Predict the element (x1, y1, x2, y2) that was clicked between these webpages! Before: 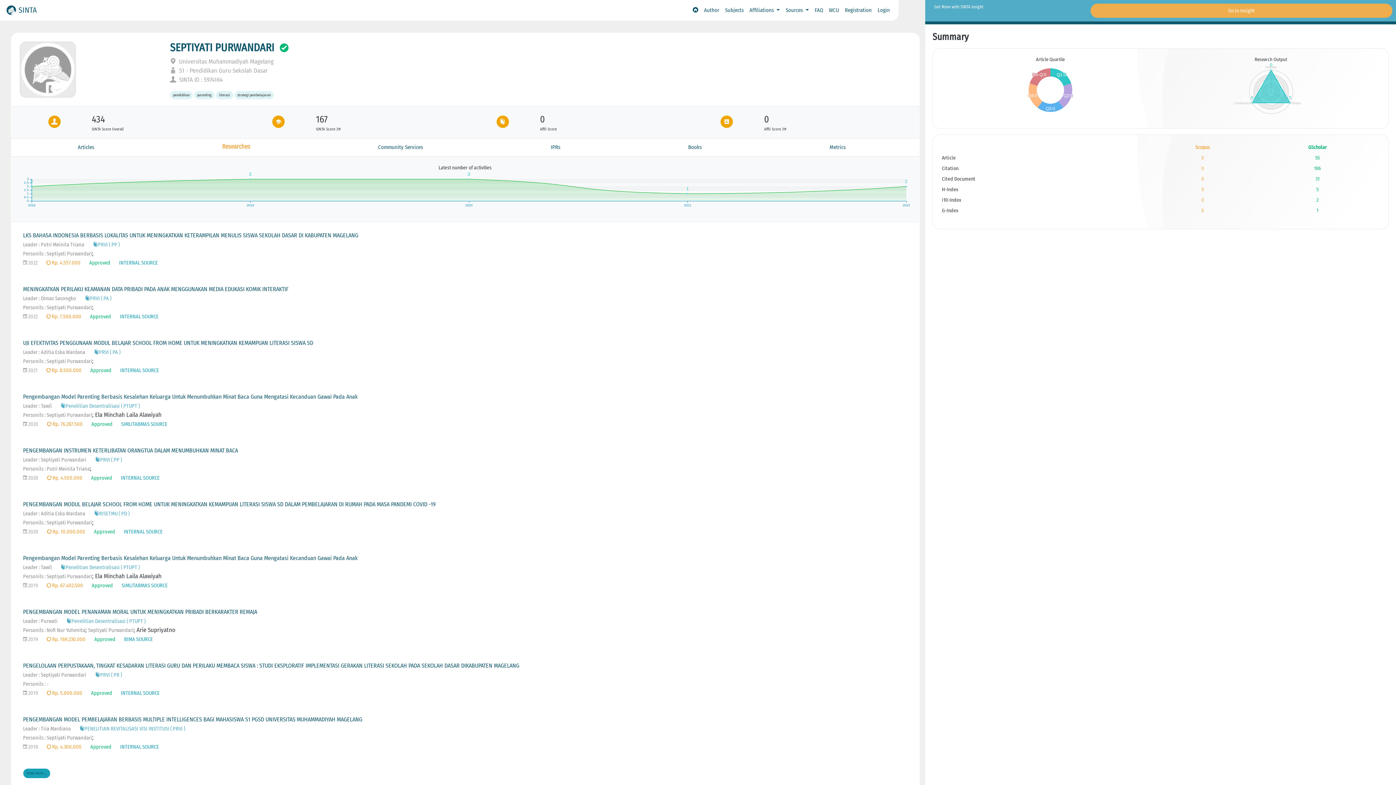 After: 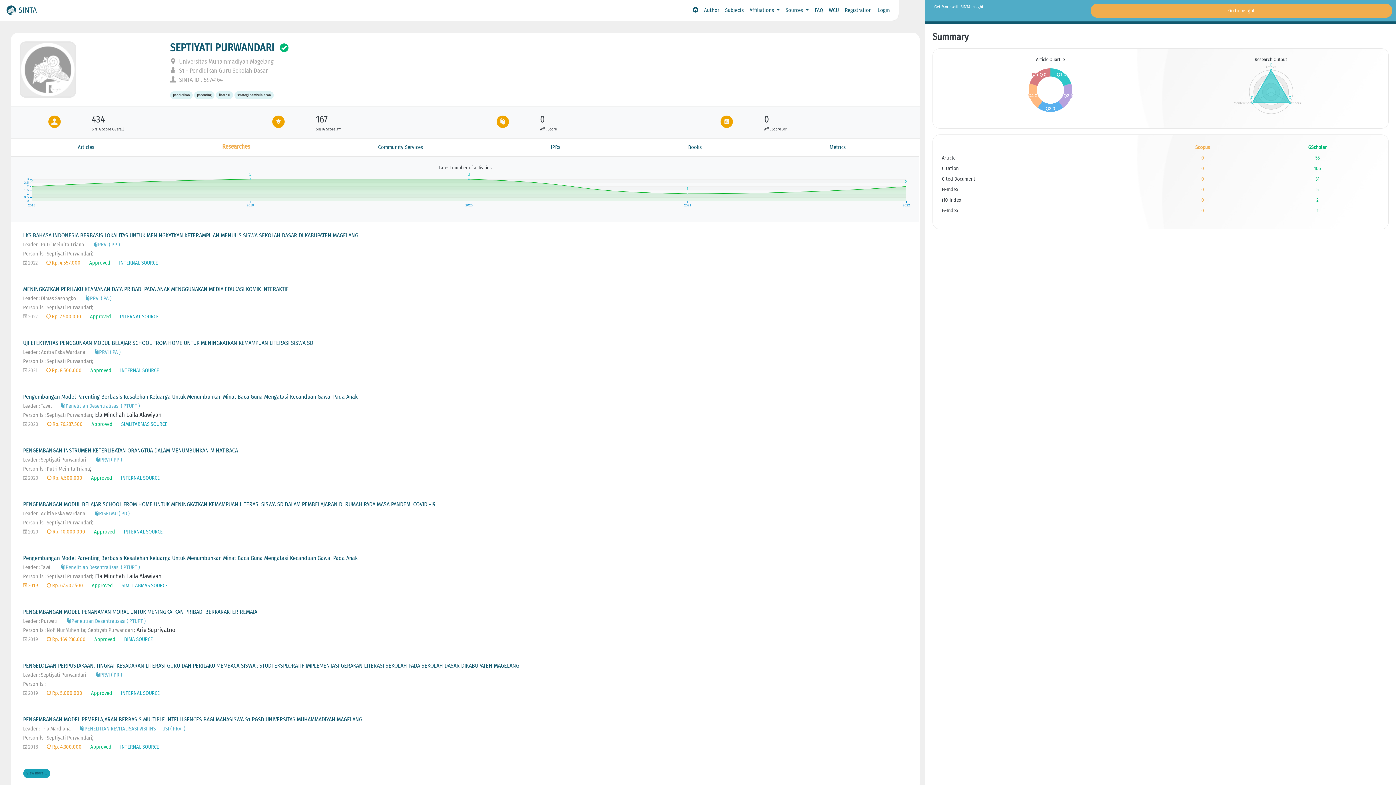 Action: bbox: (23, 582, 38, 589) label:  2019